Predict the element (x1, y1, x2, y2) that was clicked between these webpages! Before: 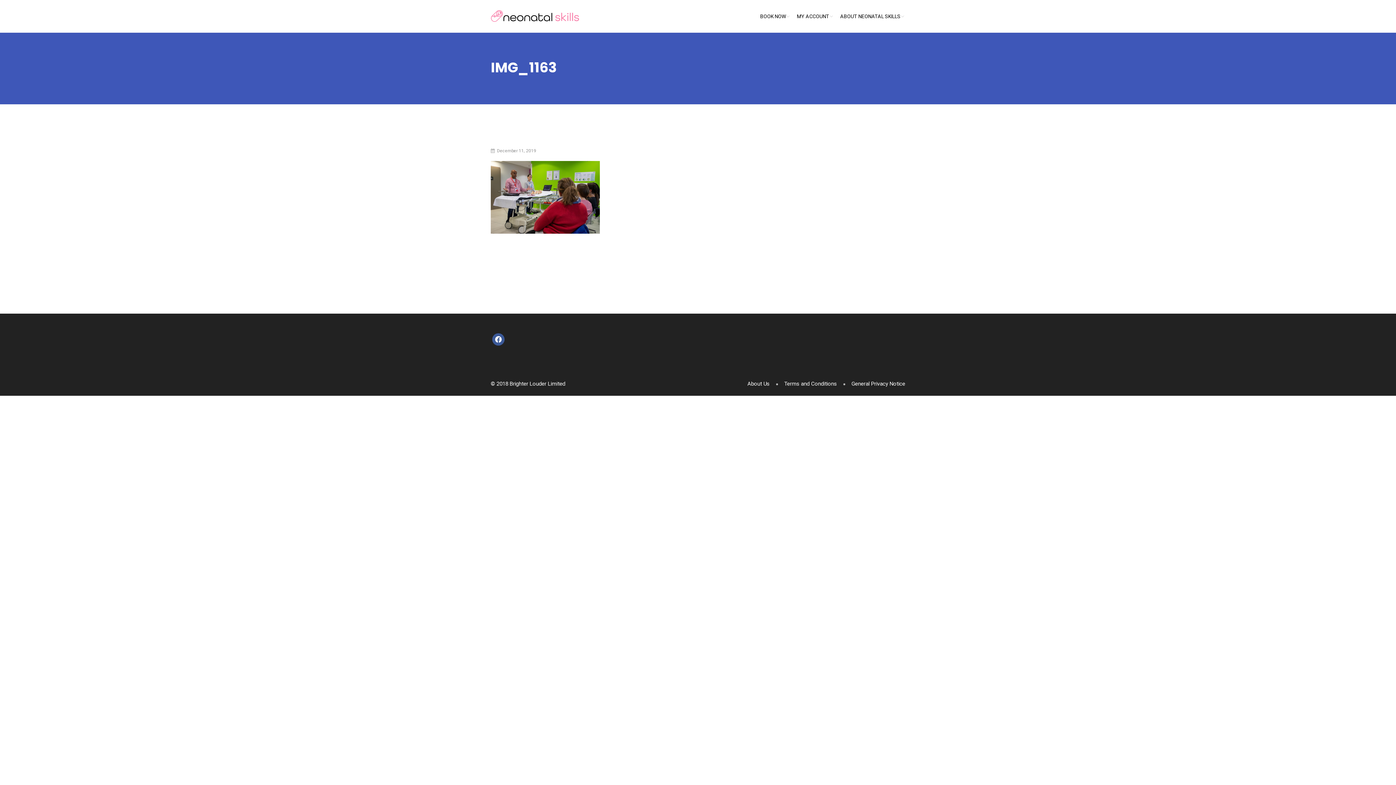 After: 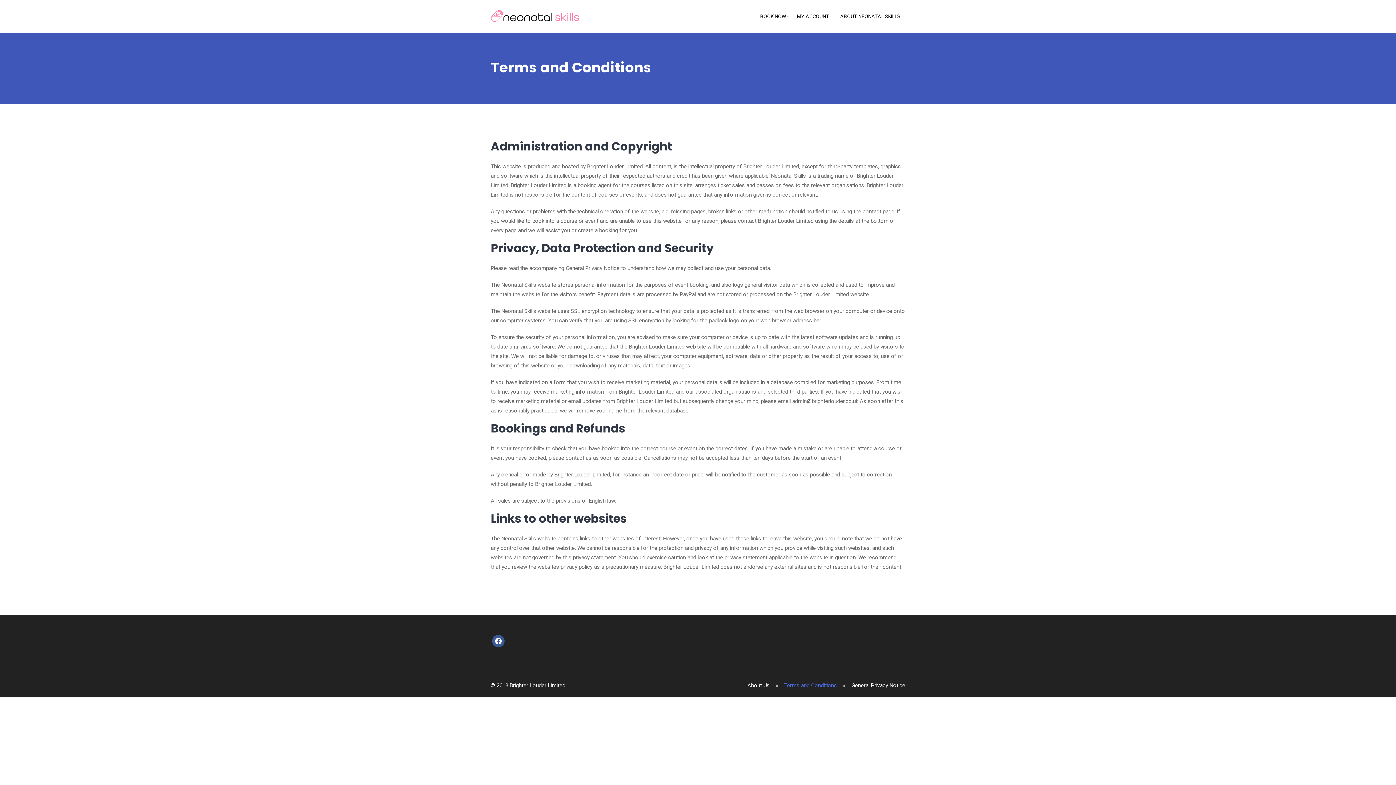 Action: label: Terms and Conditions bbox: (776, 380, 842, 387)